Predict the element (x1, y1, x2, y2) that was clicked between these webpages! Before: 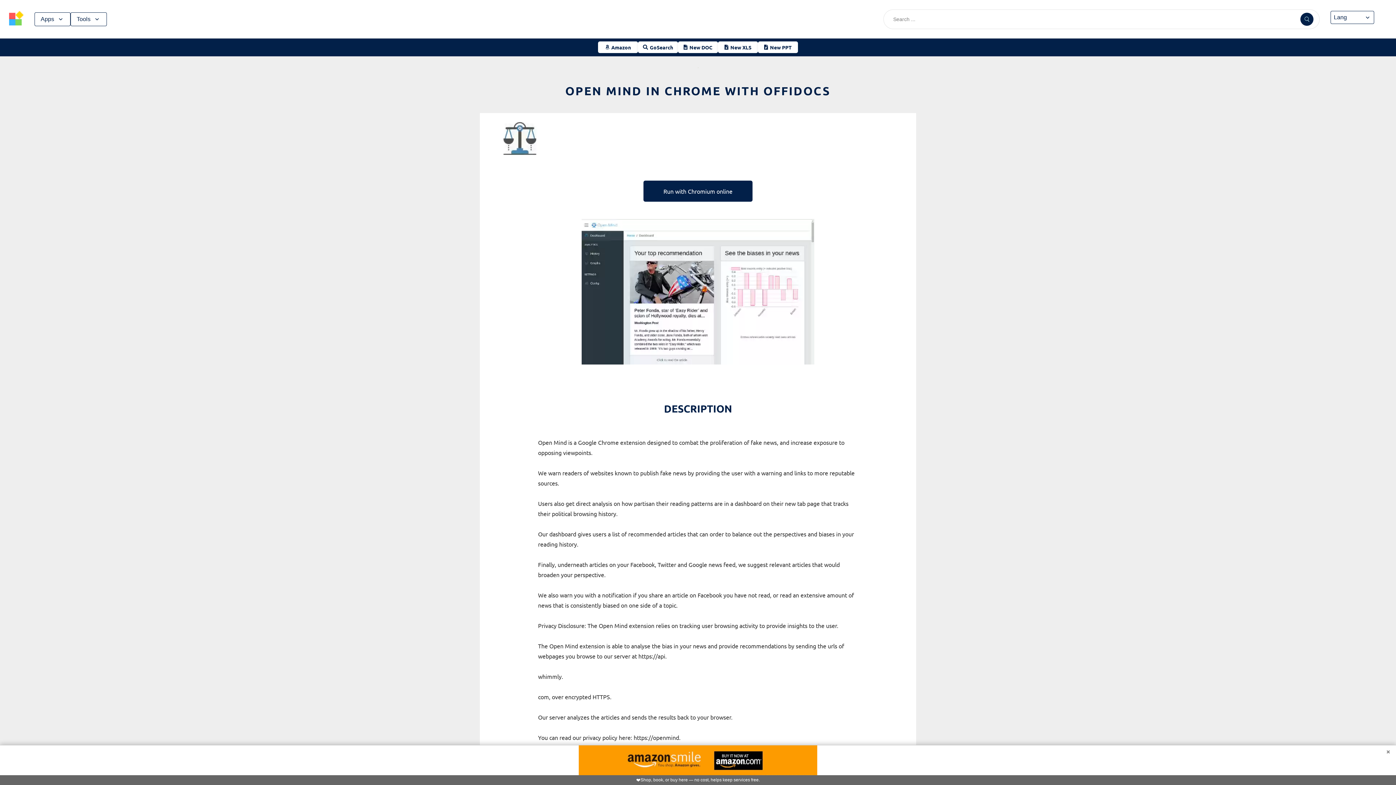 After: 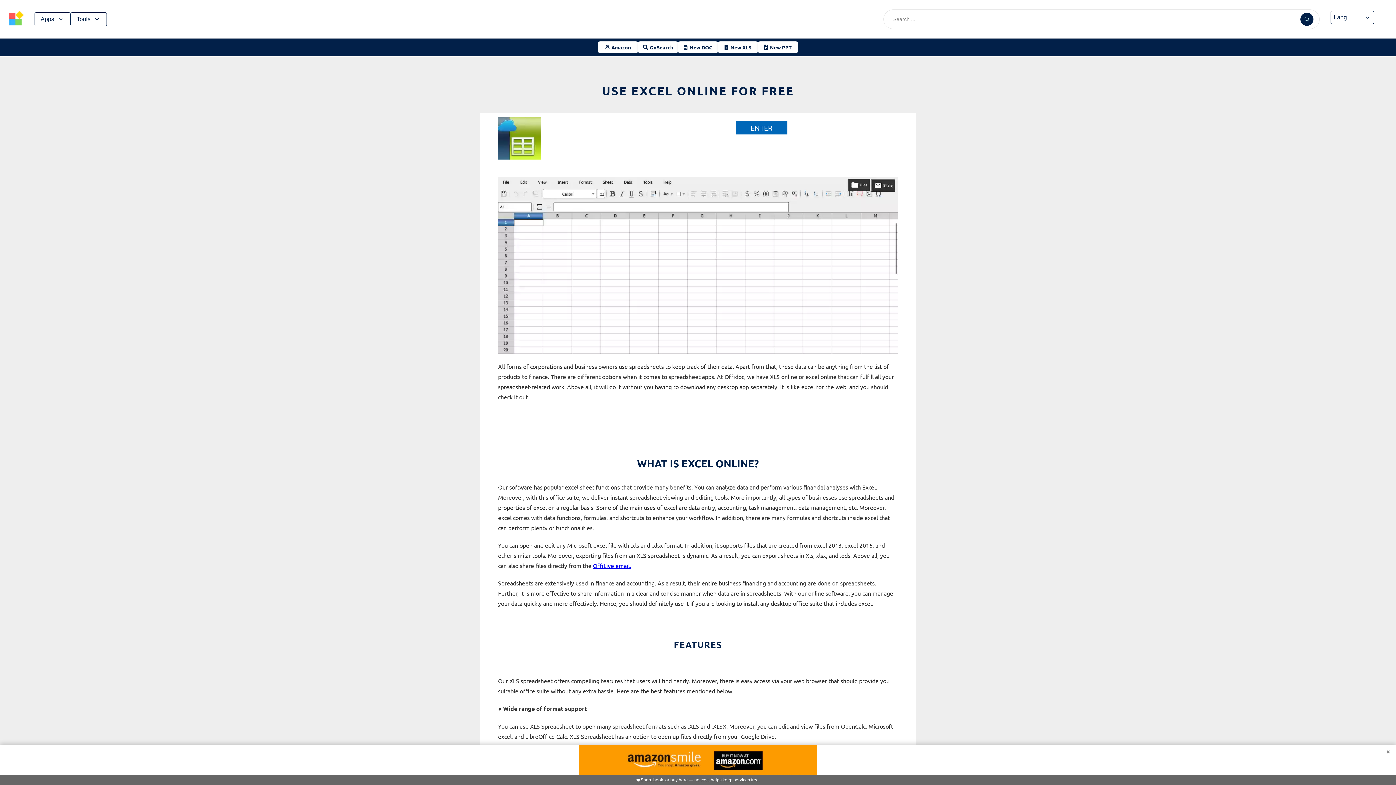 Action: label: New XLS bbox: (718, 41, 758, 53)